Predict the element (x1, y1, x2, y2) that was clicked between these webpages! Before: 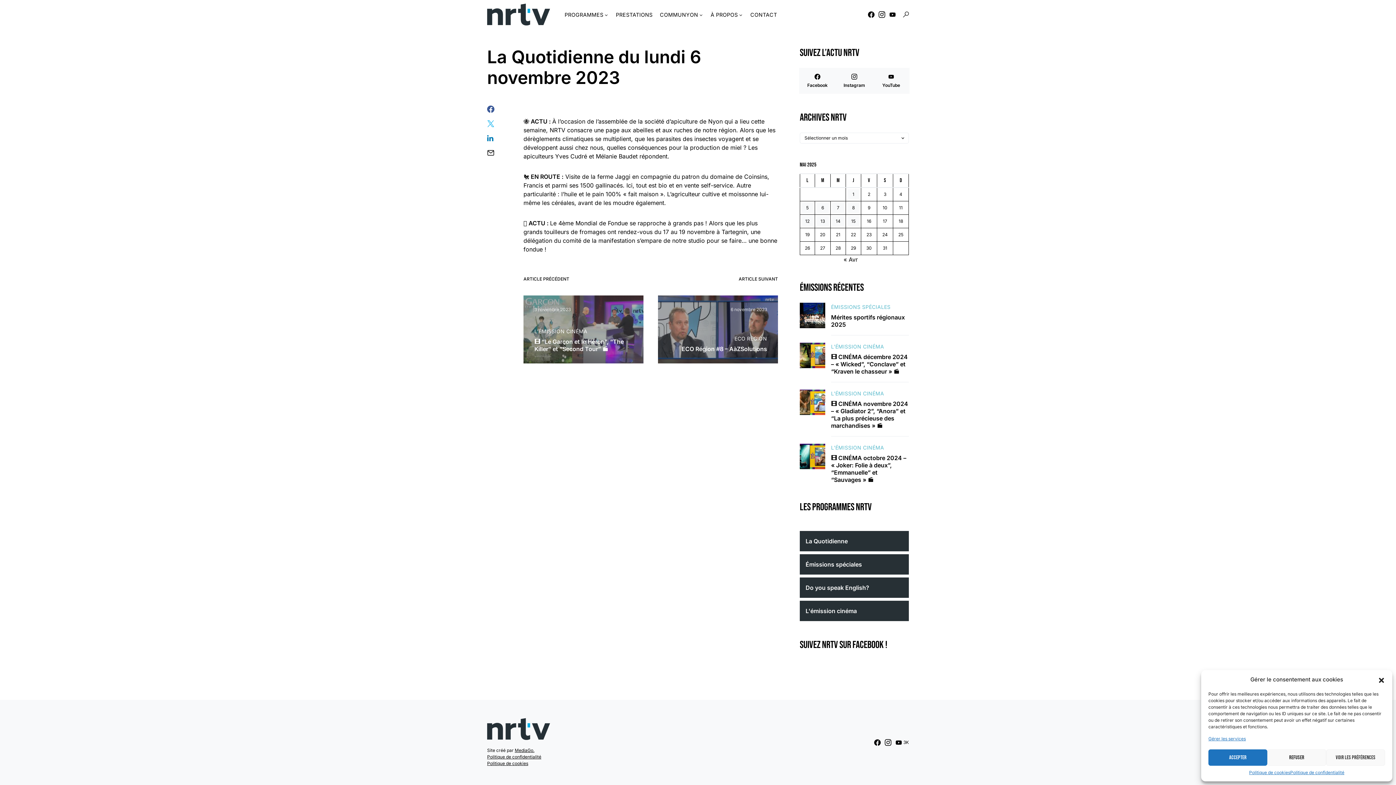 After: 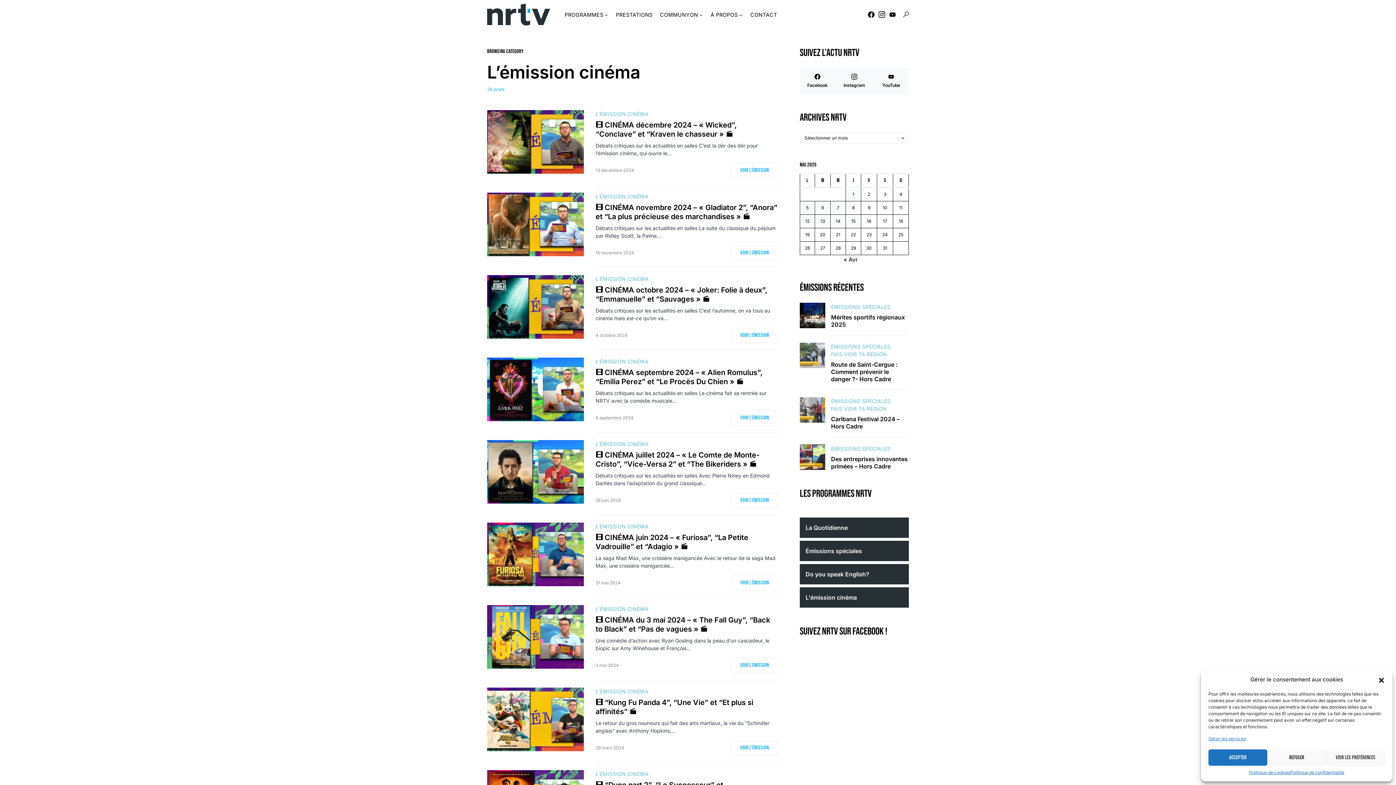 Action: bbox: (831, 390, 884, 396) label: L'ÉMISSION CINÉMA